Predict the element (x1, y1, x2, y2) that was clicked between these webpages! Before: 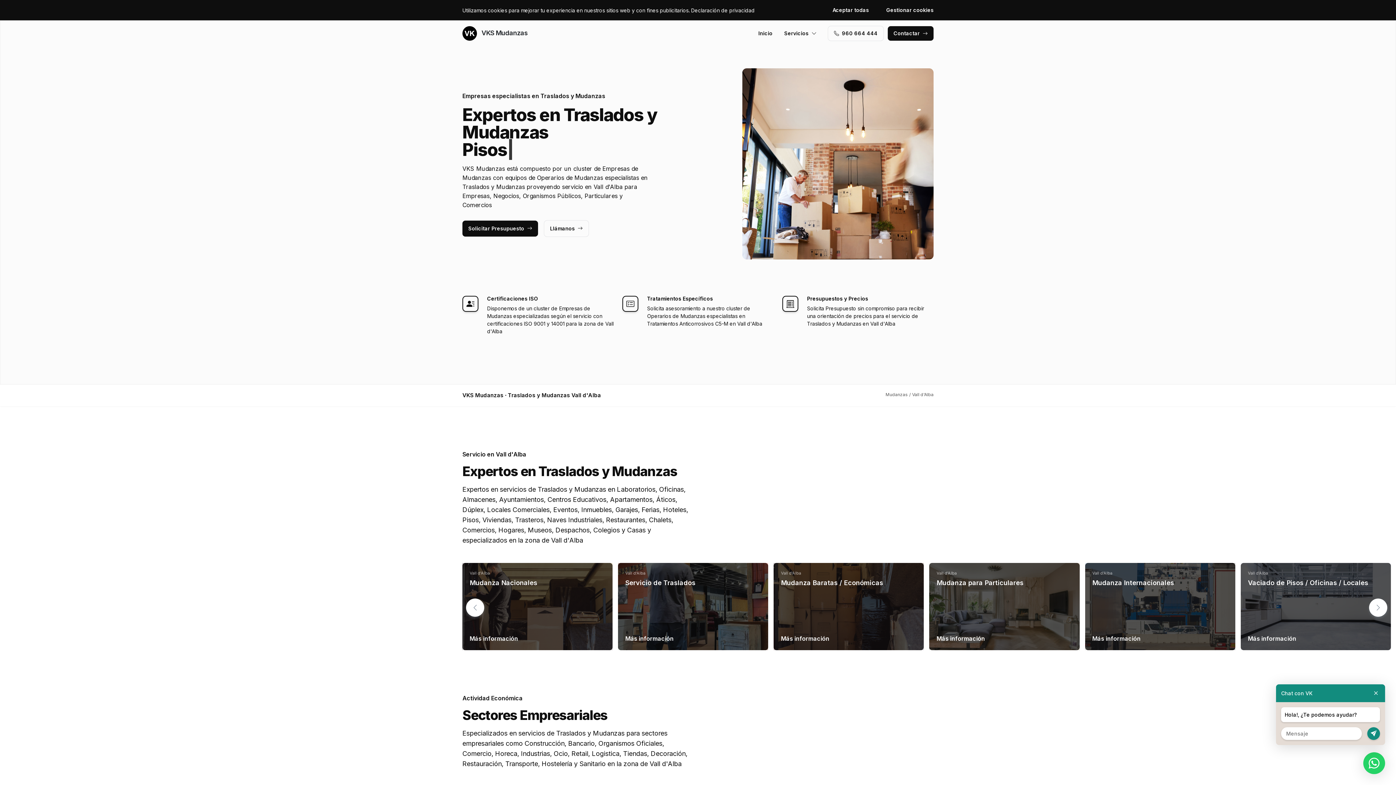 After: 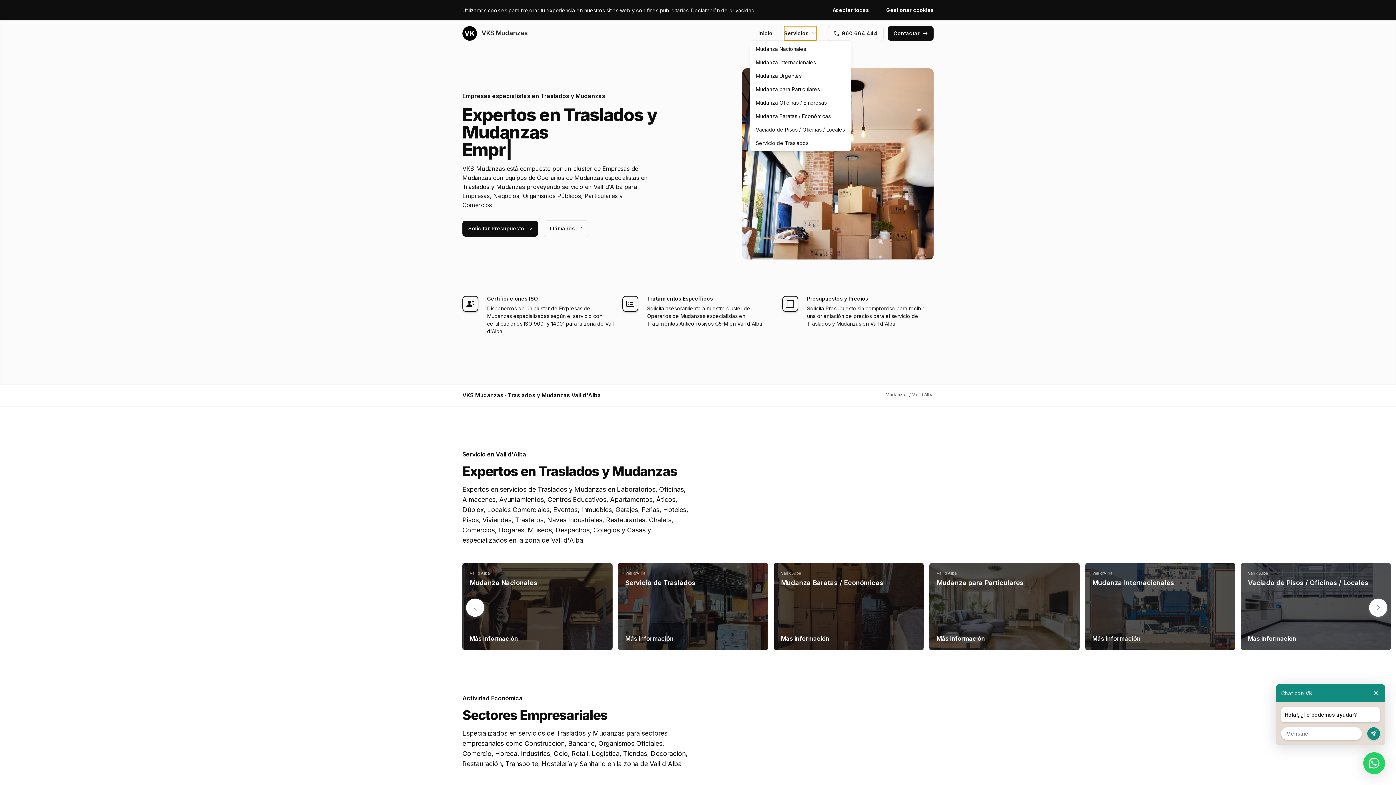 Action: label: Servicios bbox: (784, 26, 816, 40)